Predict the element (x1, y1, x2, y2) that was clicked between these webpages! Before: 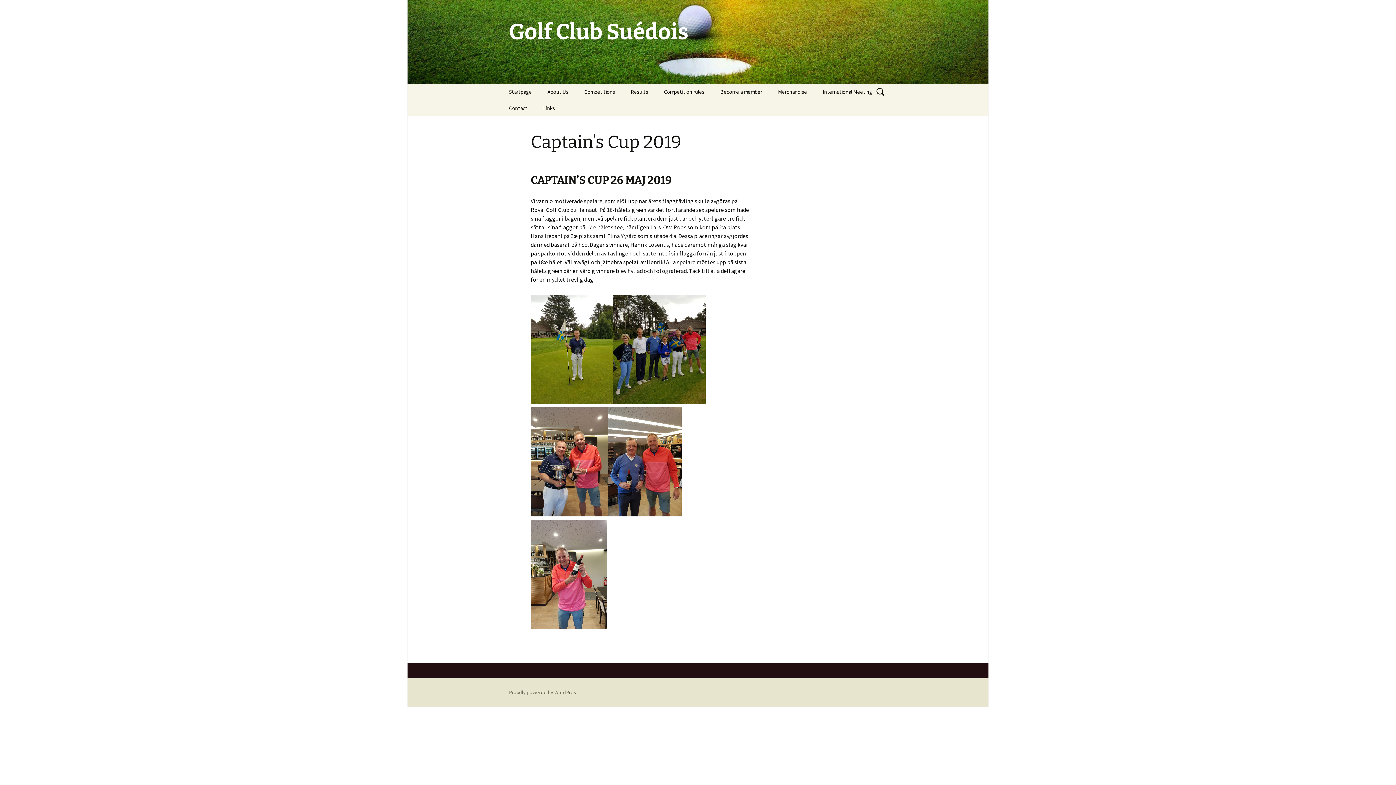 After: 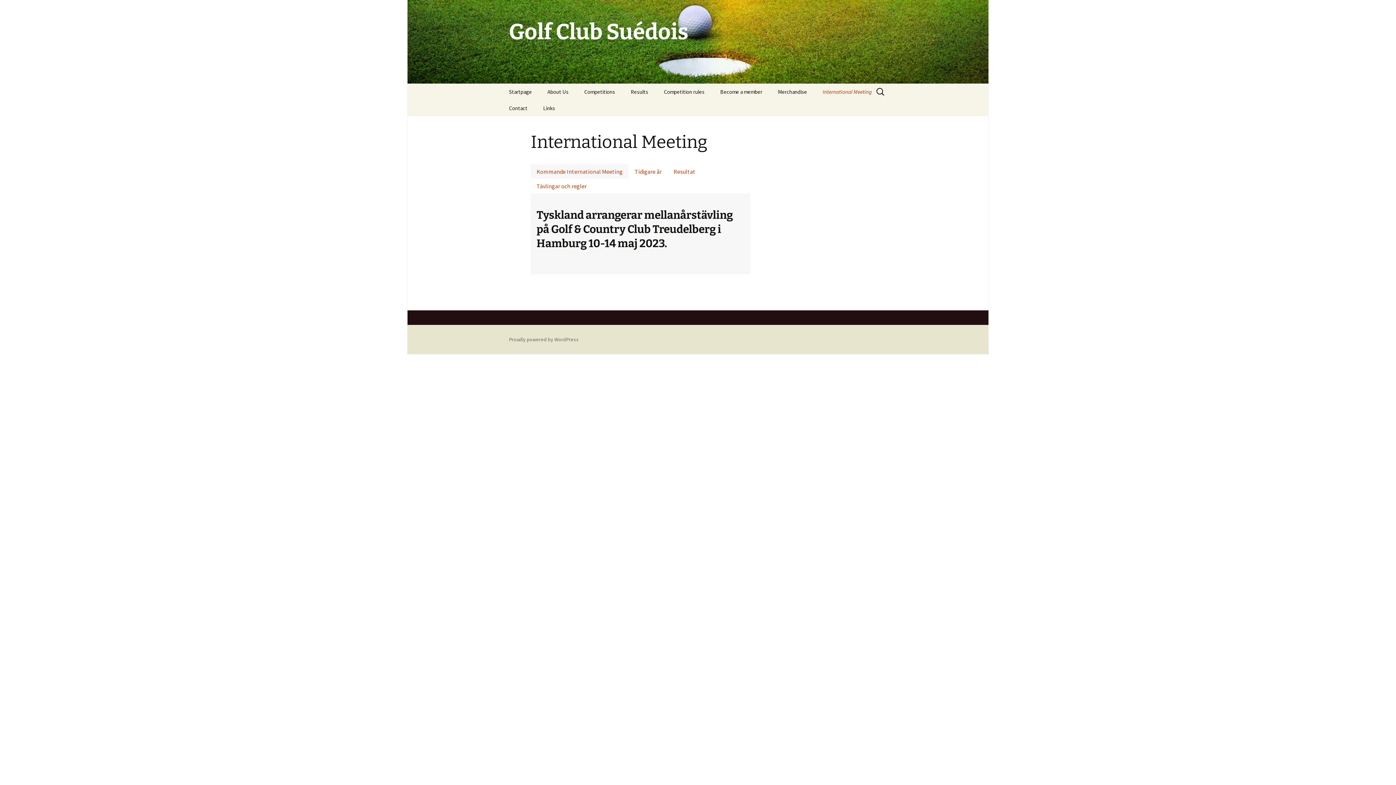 Action: bbox: (815, 83, 879, 100) label: International Meeting